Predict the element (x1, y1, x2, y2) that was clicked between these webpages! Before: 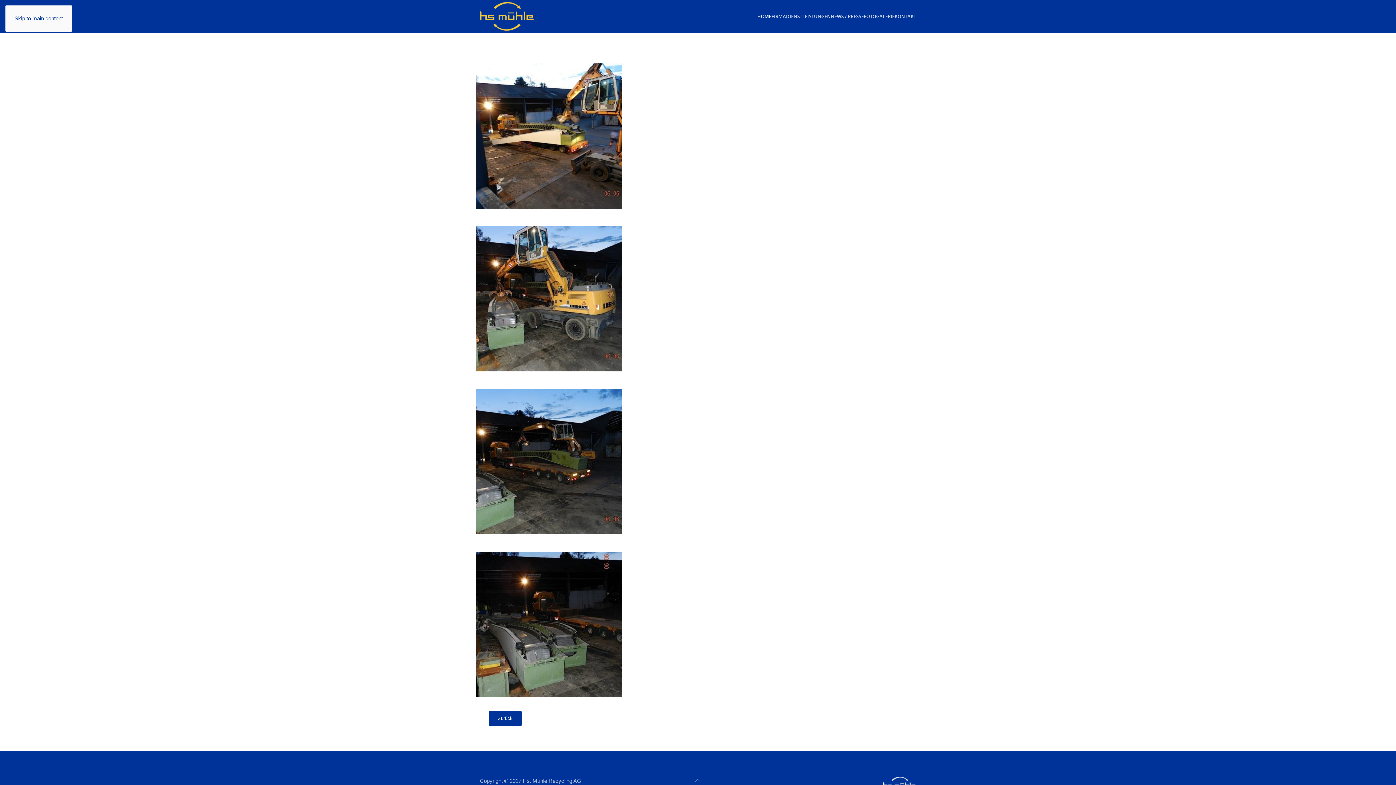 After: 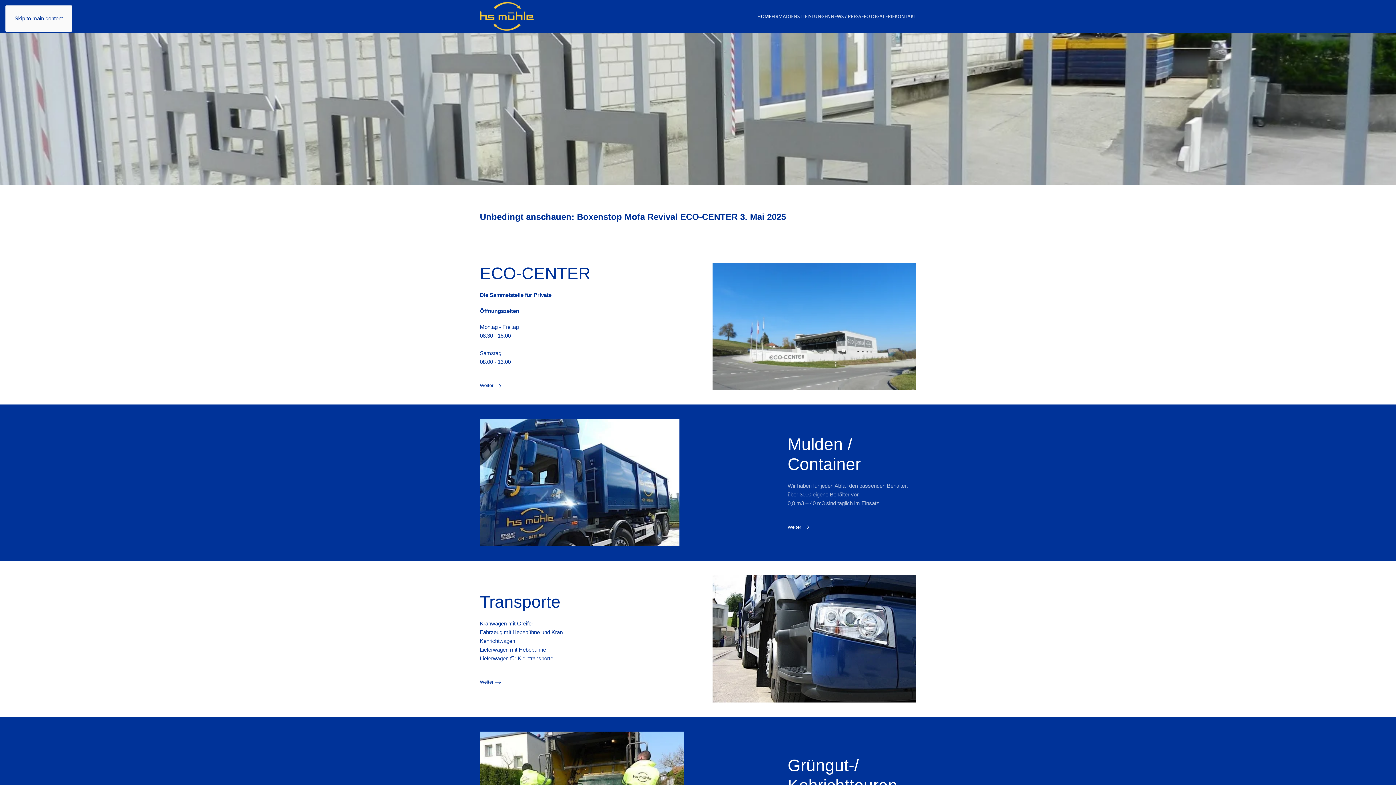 Action: label: HOME bbox: (757, 1, 771, 30)